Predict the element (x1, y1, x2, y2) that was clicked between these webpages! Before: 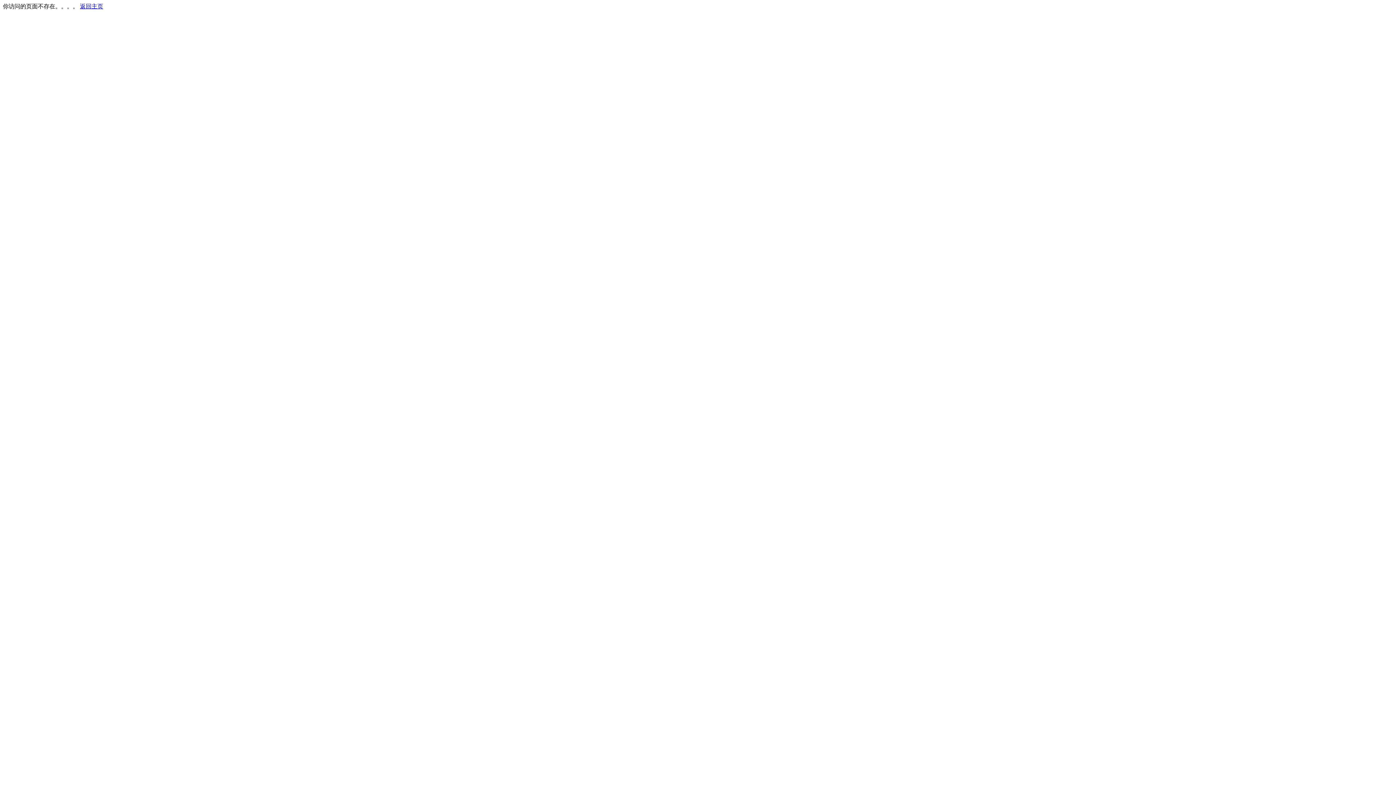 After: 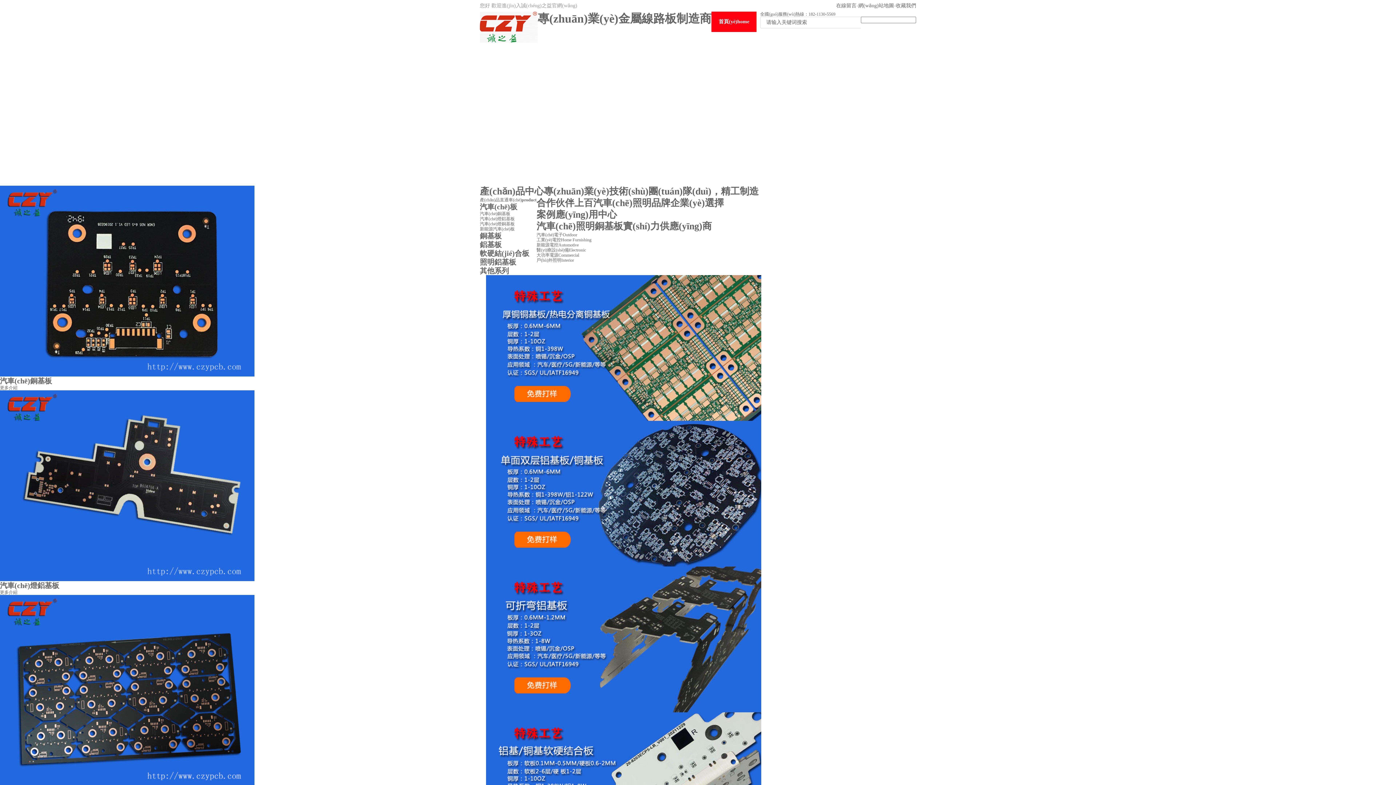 Action: bbox: (80, 3, 103, 9) label: 返回主页